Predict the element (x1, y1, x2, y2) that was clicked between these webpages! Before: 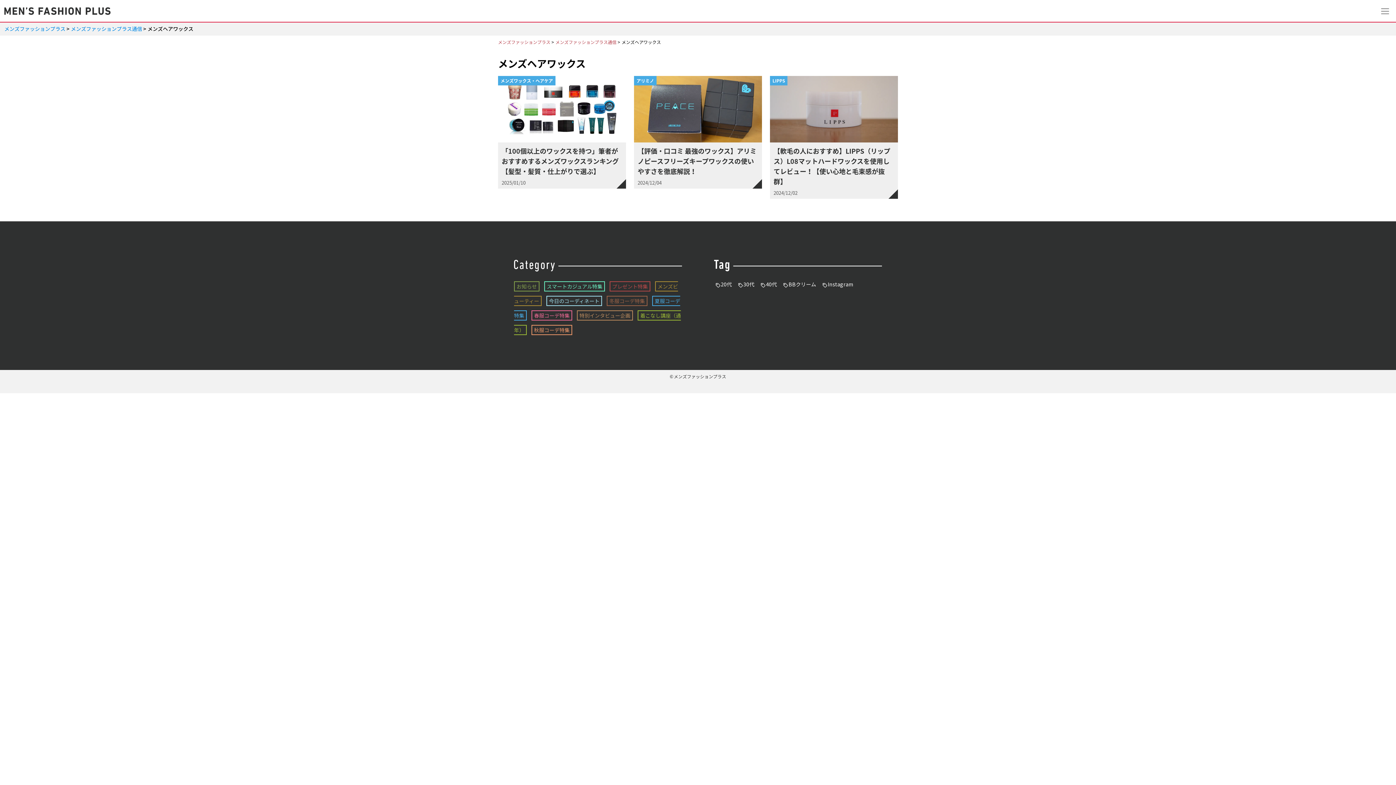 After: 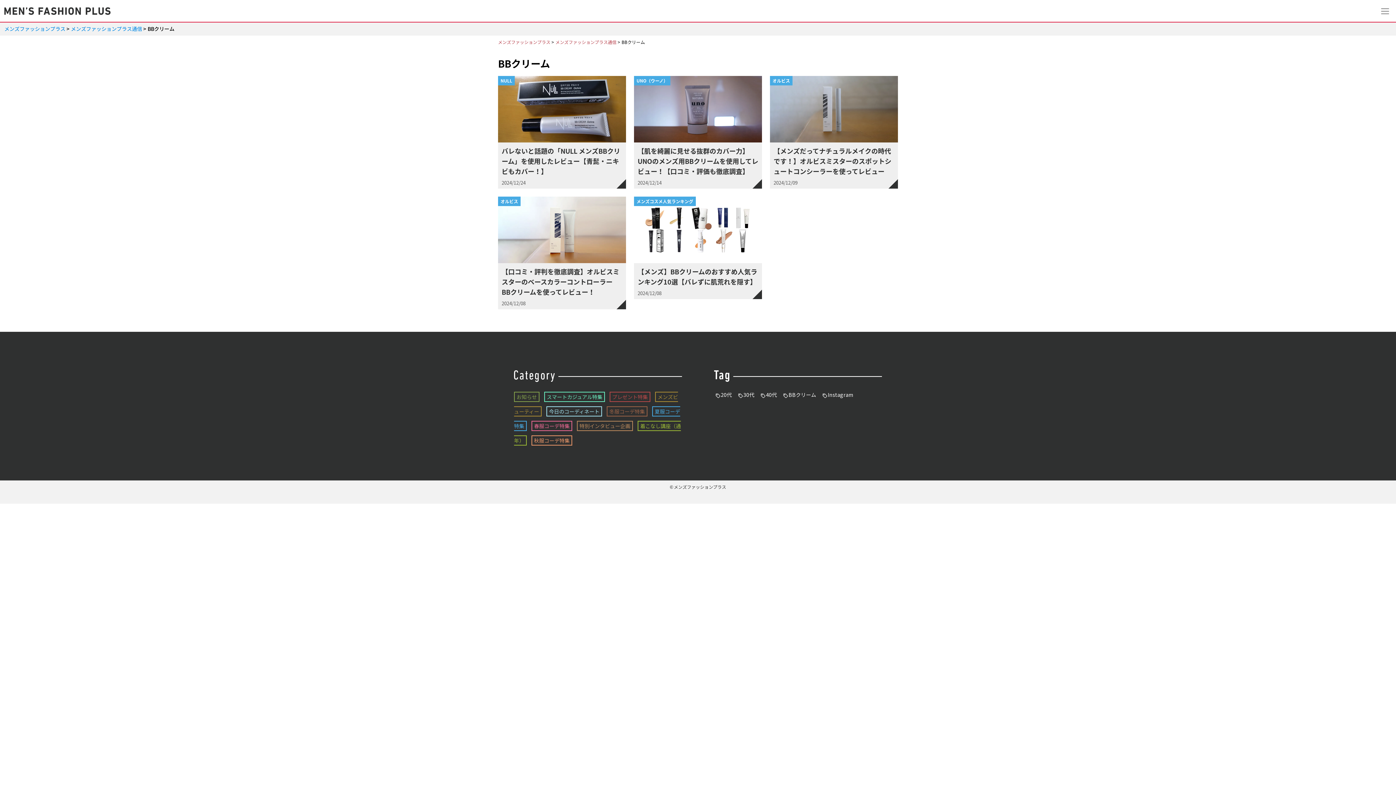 Action: bbox: (781, 279, 818, 289) label: BBクリーム